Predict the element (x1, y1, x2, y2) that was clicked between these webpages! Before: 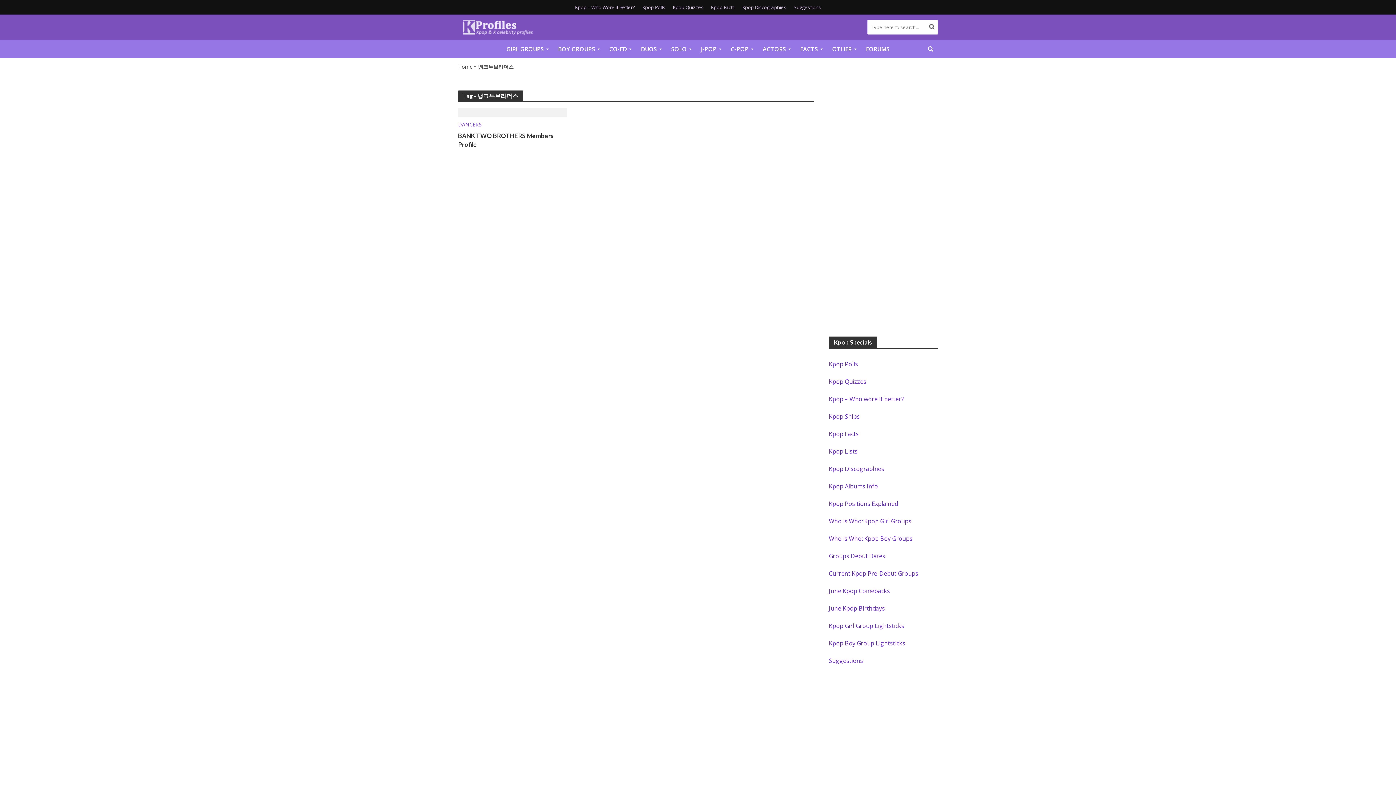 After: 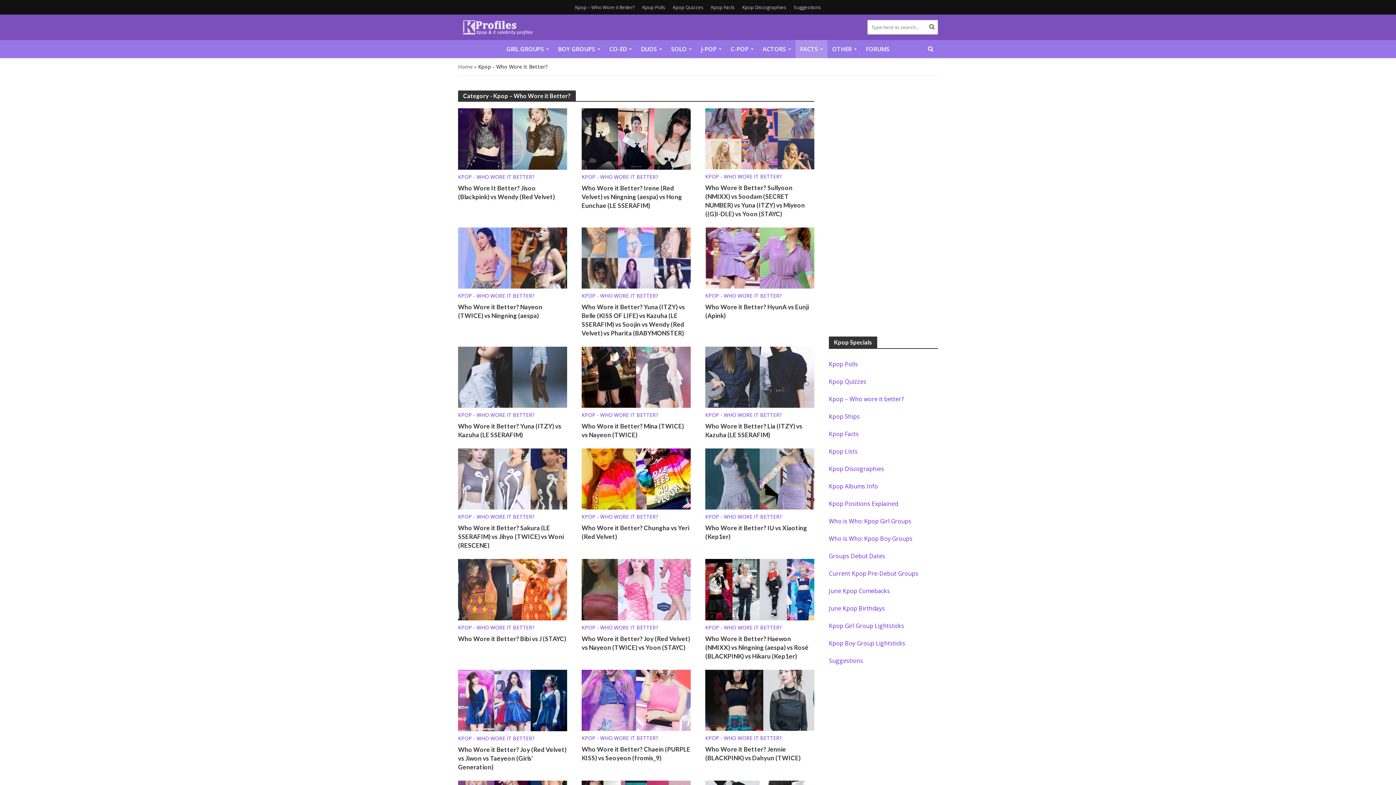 Action: label: Kpop – Who wore it better? bbox: (829, 395, 904, 403)